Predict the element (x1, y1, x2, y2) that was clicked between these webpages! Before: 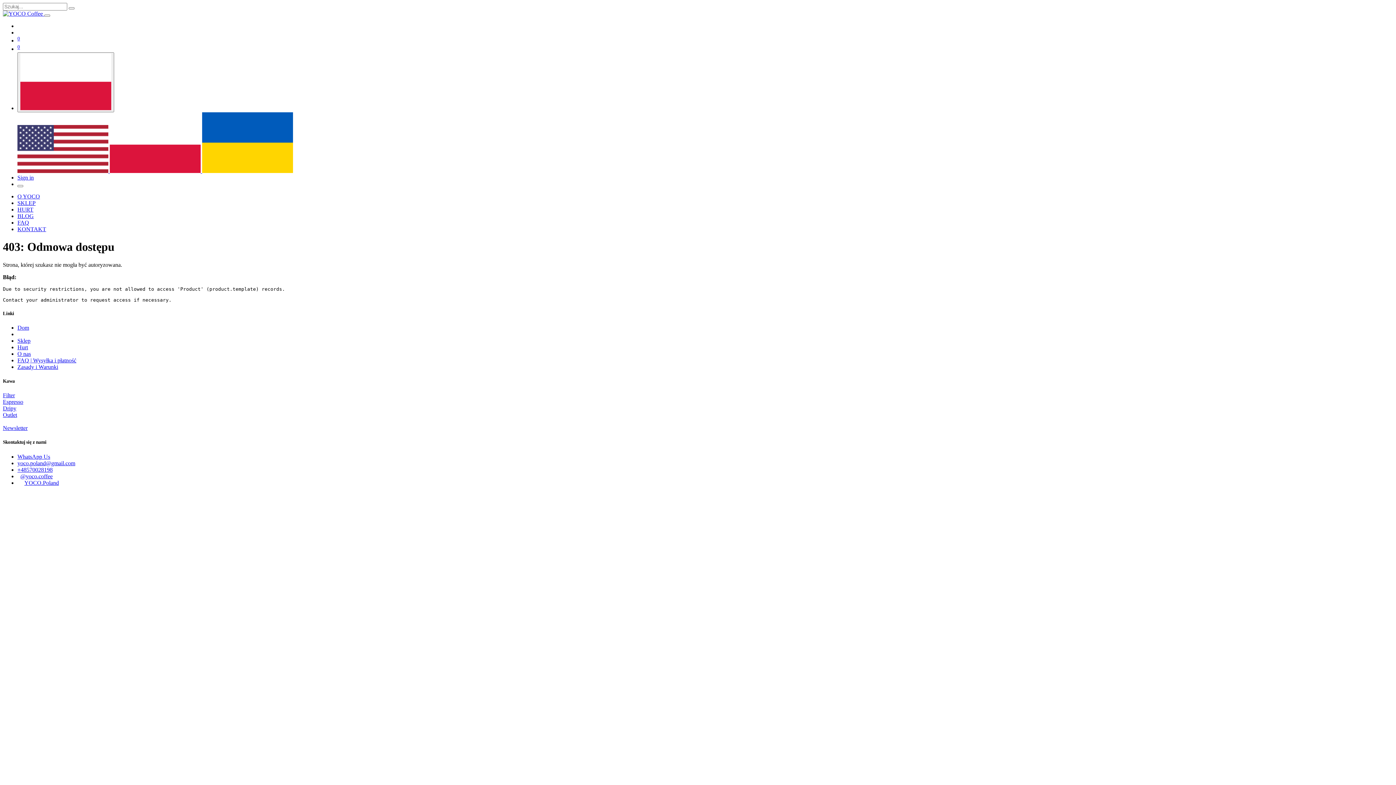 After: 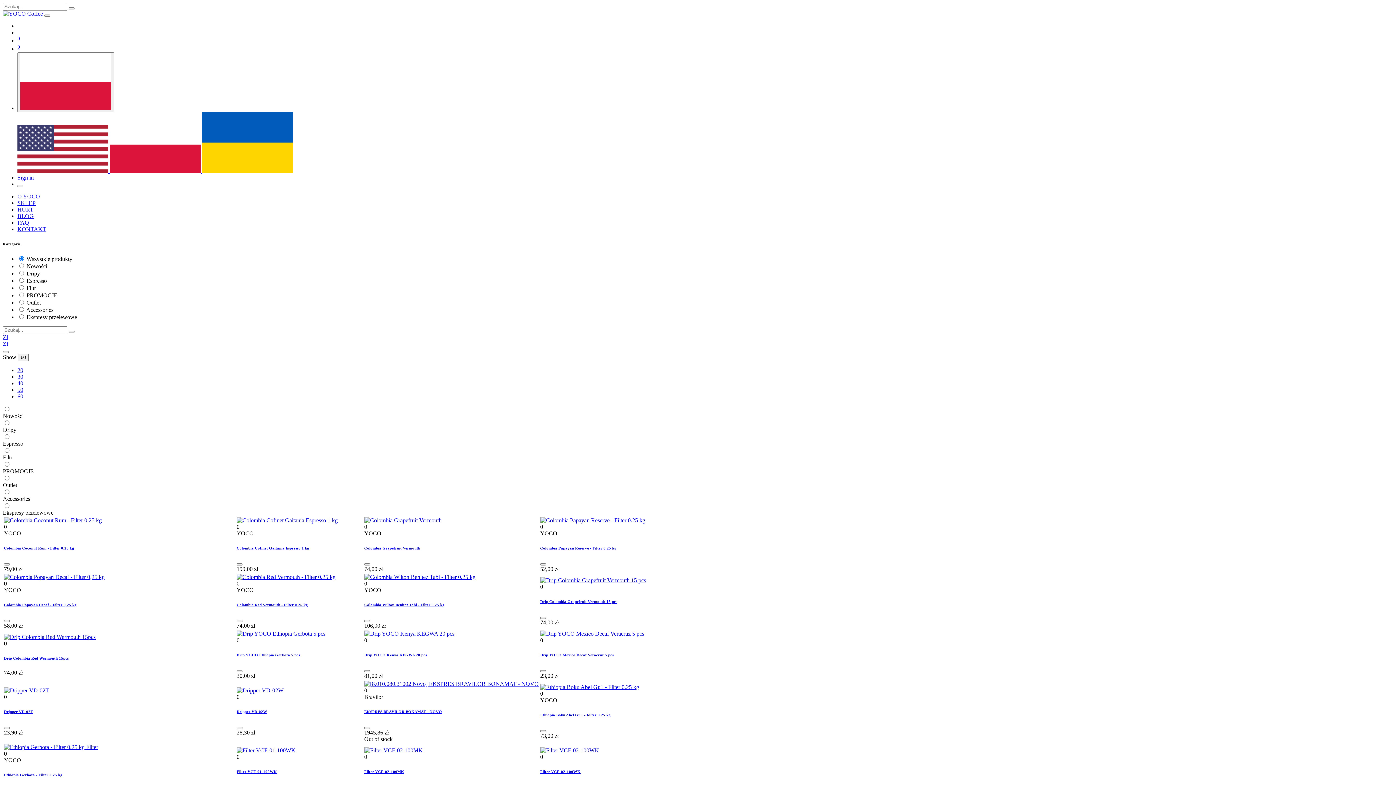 Action: bbox: (68, 7, 74, 9) label: Szukaj